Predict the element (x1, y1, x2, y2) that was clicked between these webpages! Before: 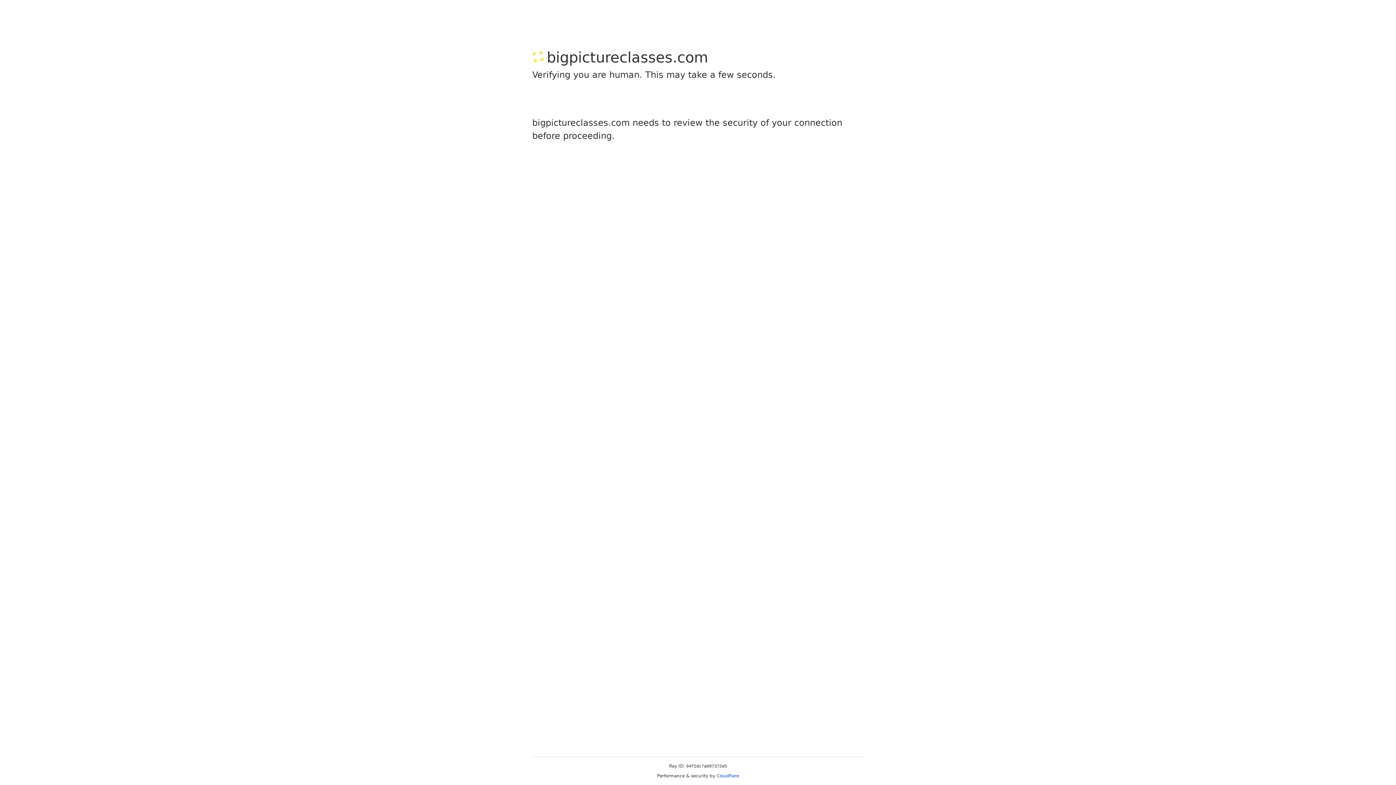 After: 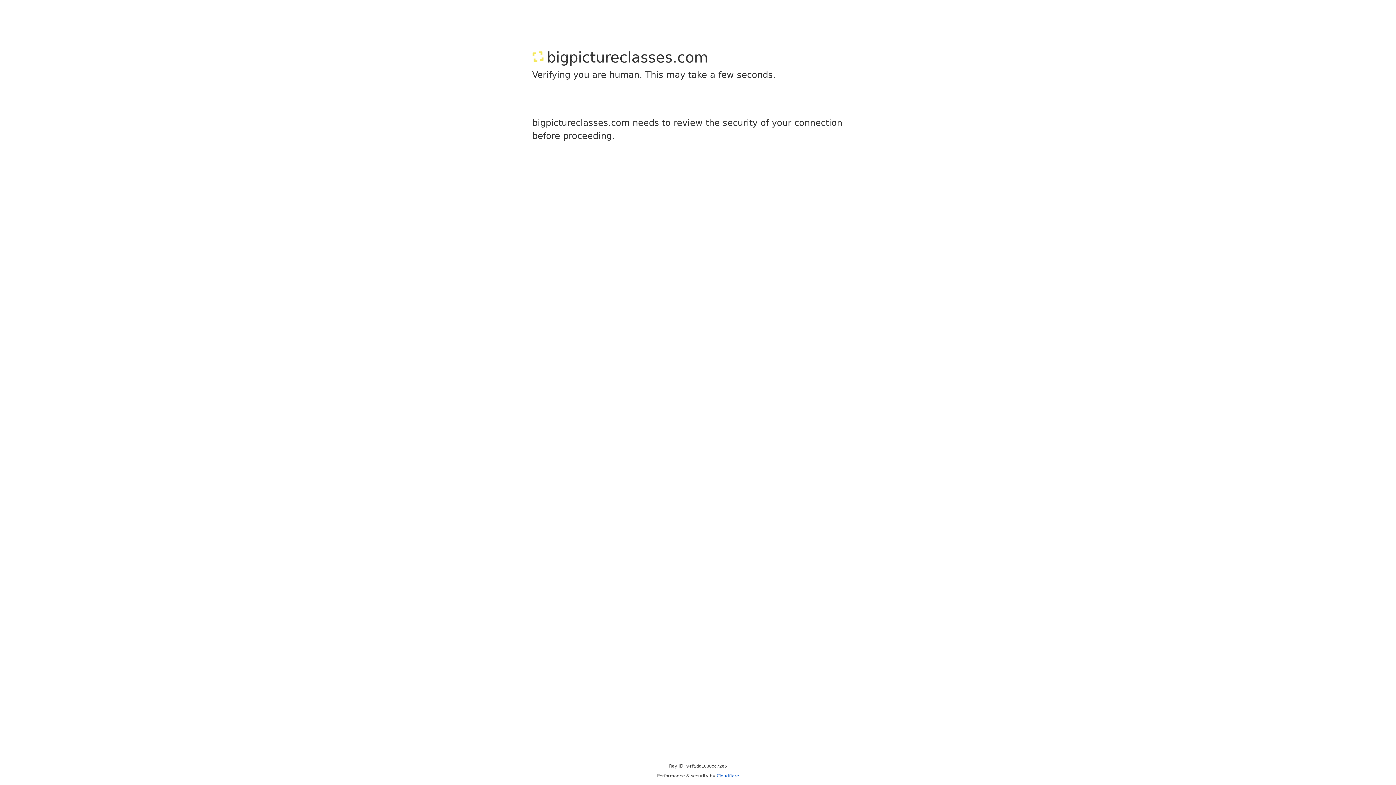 Action: bbox: (716, 773, 739, 778) label: Cloudflare